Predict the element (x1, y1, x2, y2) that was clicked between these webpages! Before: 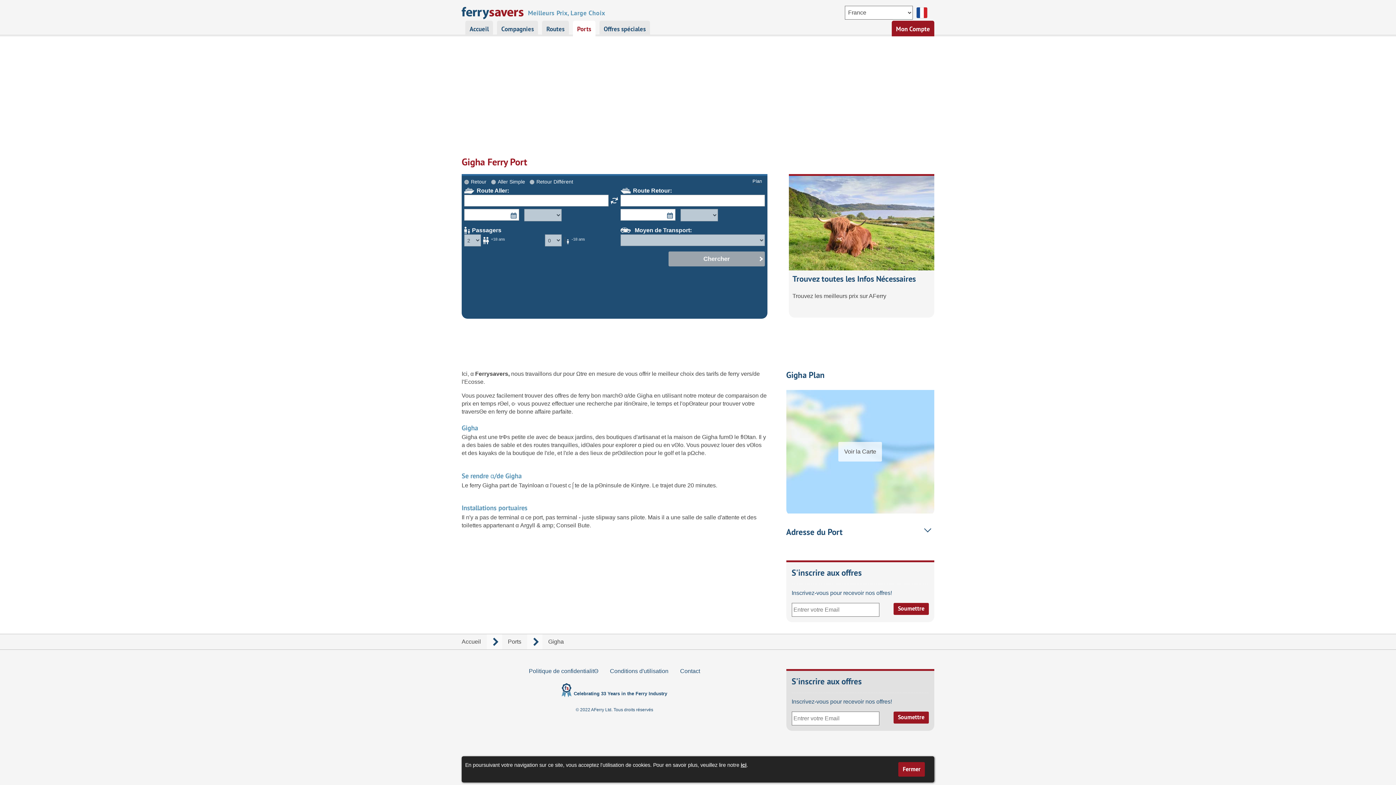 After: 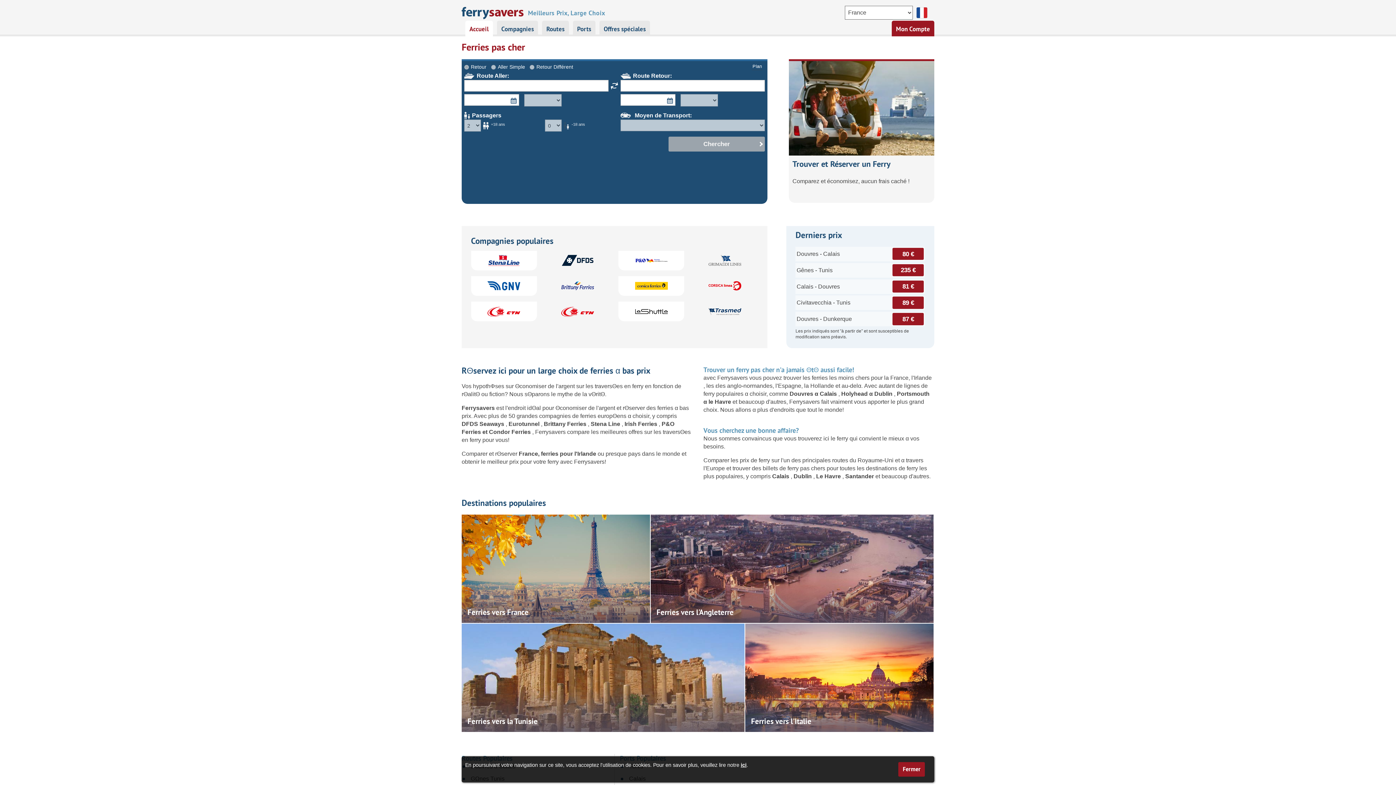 Action: bbox: (465, 20, 493, 36) label: Accueil